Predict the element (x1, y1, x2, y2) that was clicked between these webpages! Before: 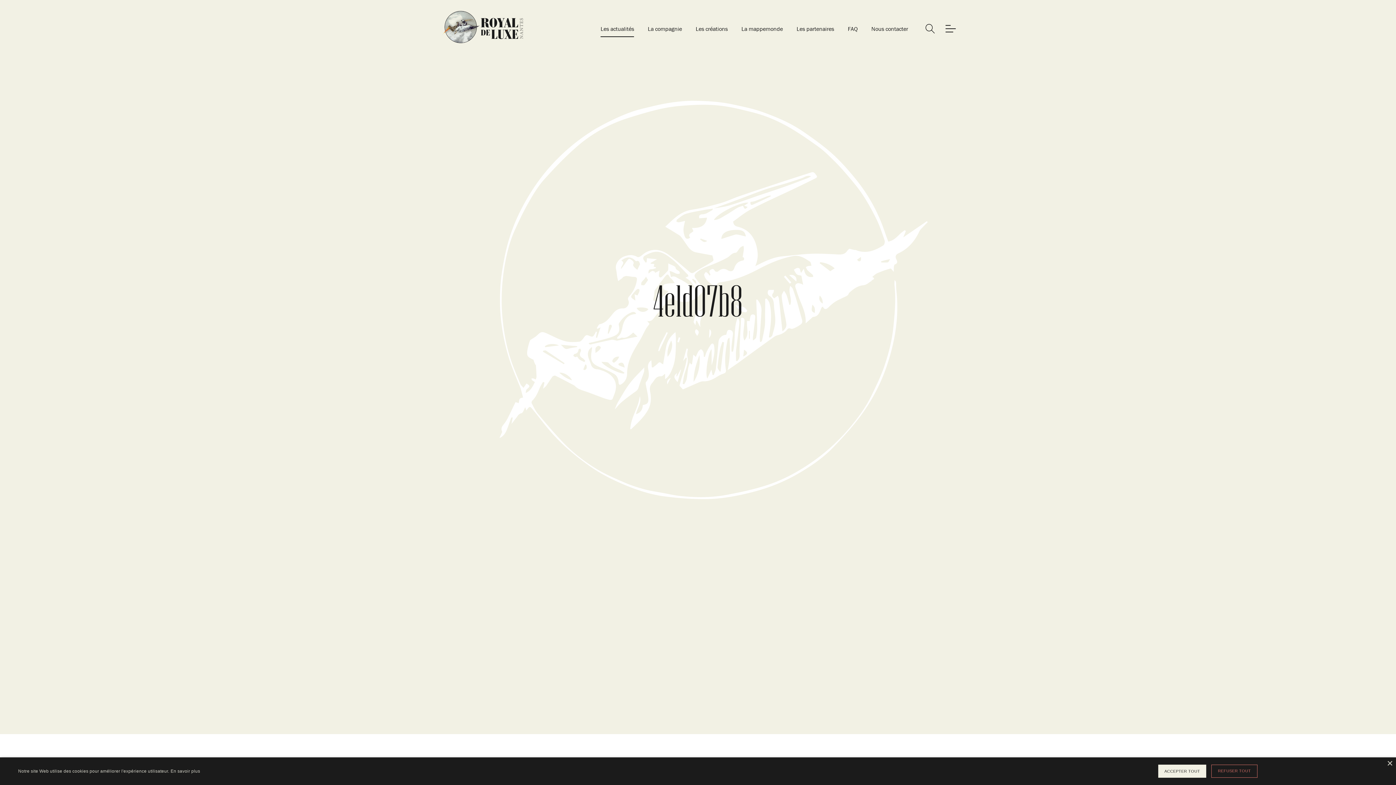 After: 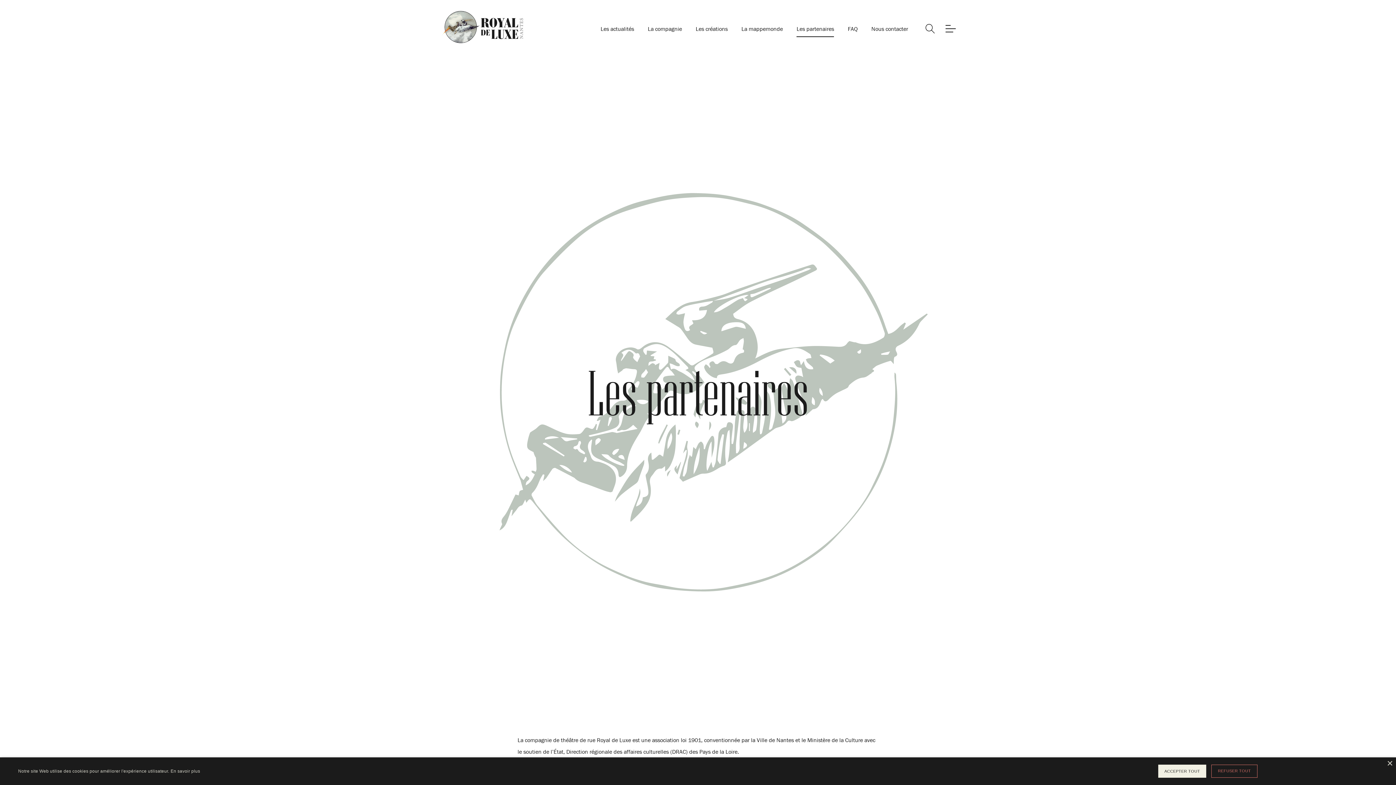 Action: bbox: (796, 20, 834, 37) label: Les partenaires